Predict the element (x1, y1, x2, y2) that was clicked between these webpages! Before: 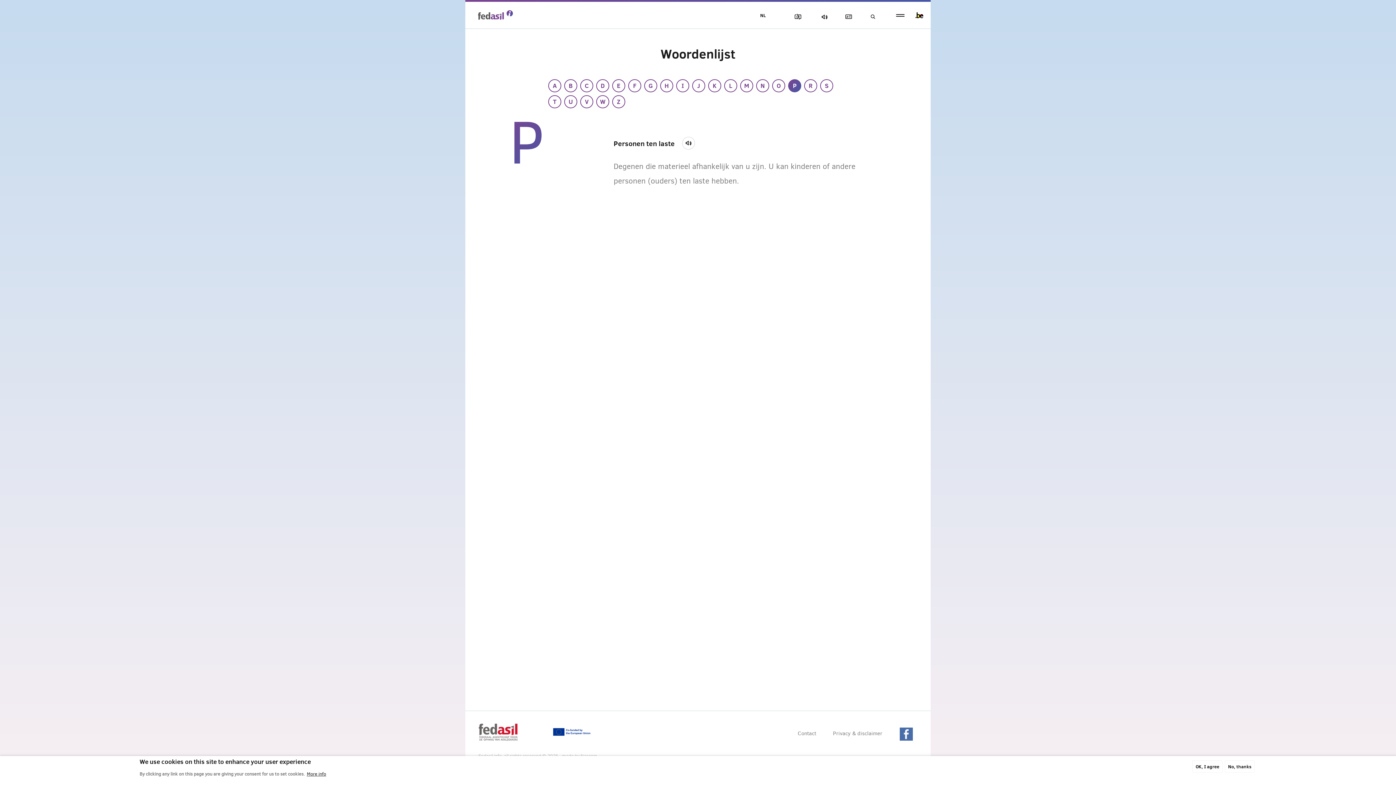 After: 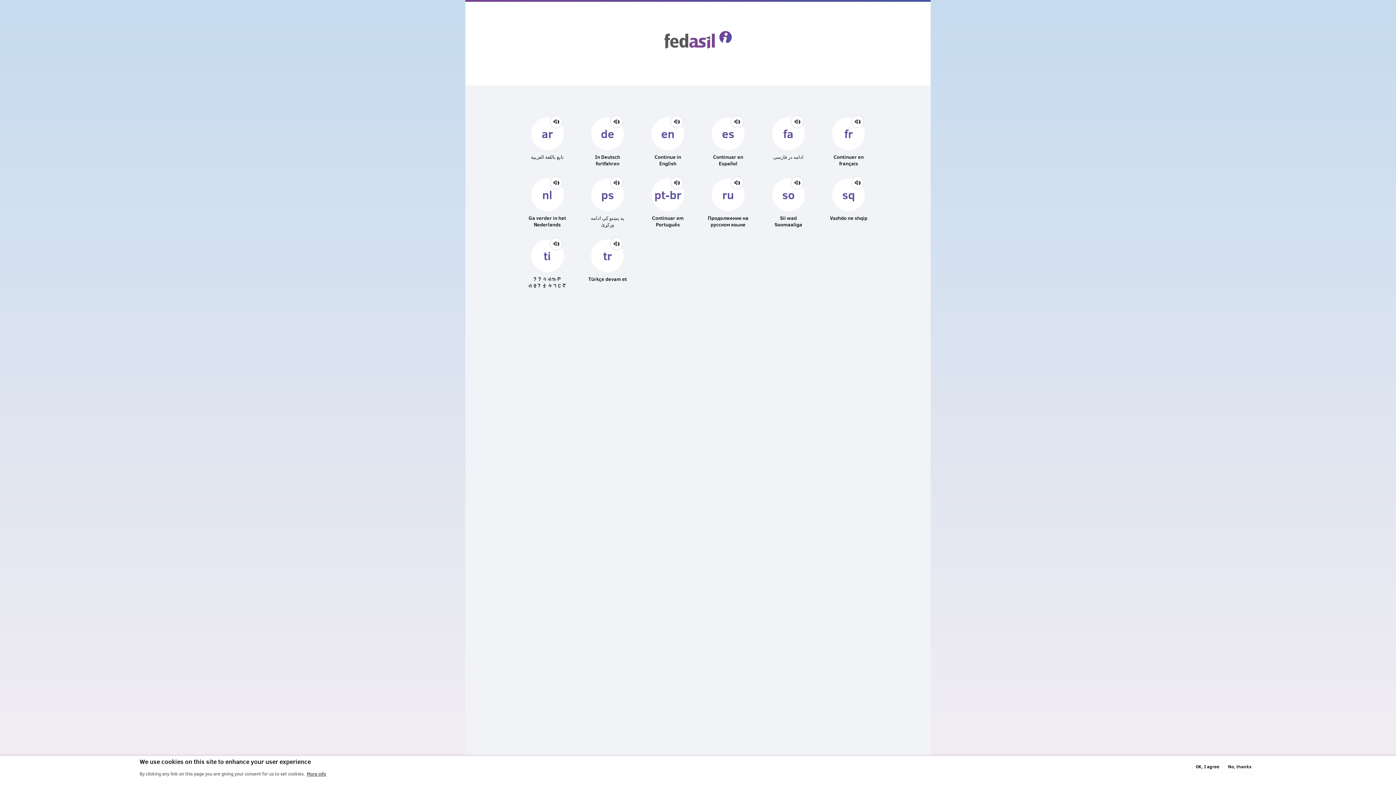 Action: bbox: (478, 10, 513, 19)